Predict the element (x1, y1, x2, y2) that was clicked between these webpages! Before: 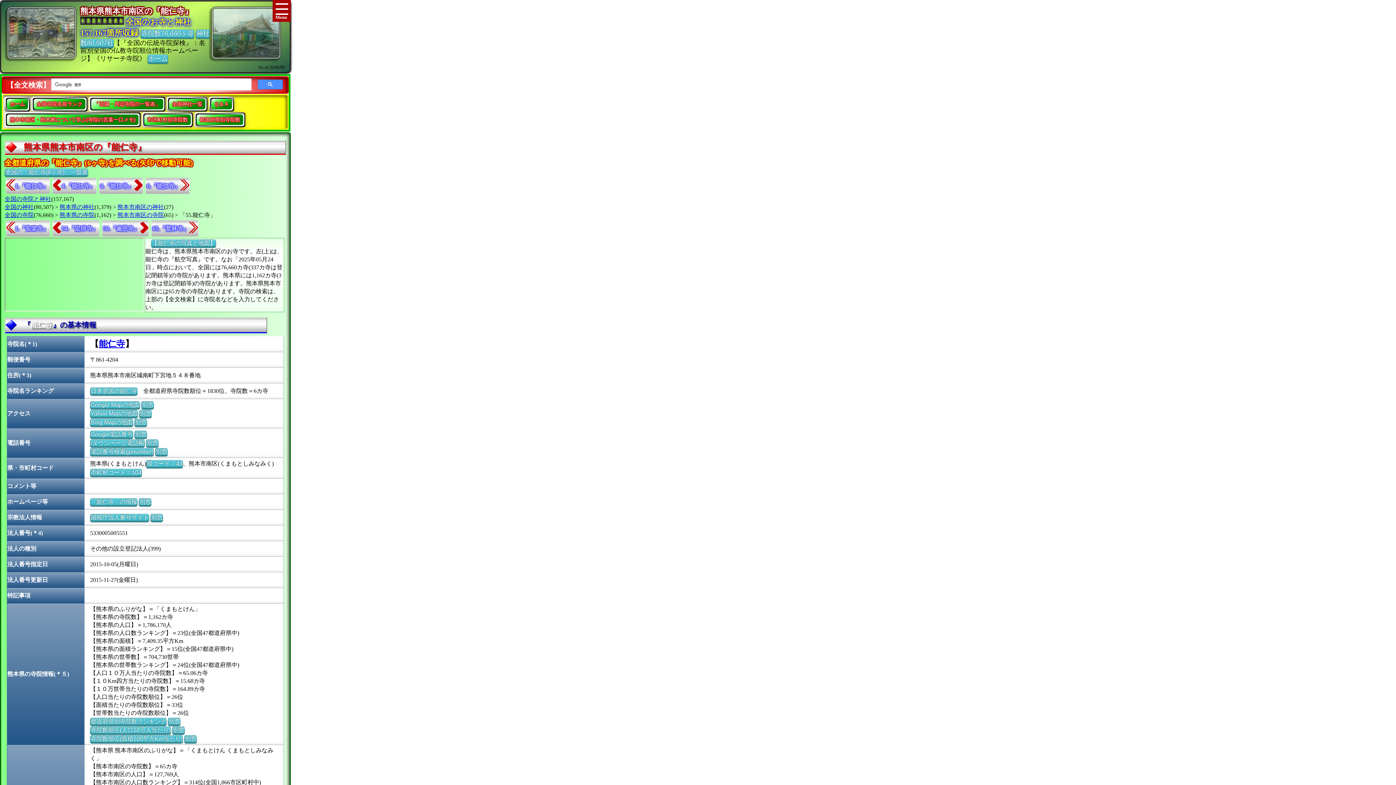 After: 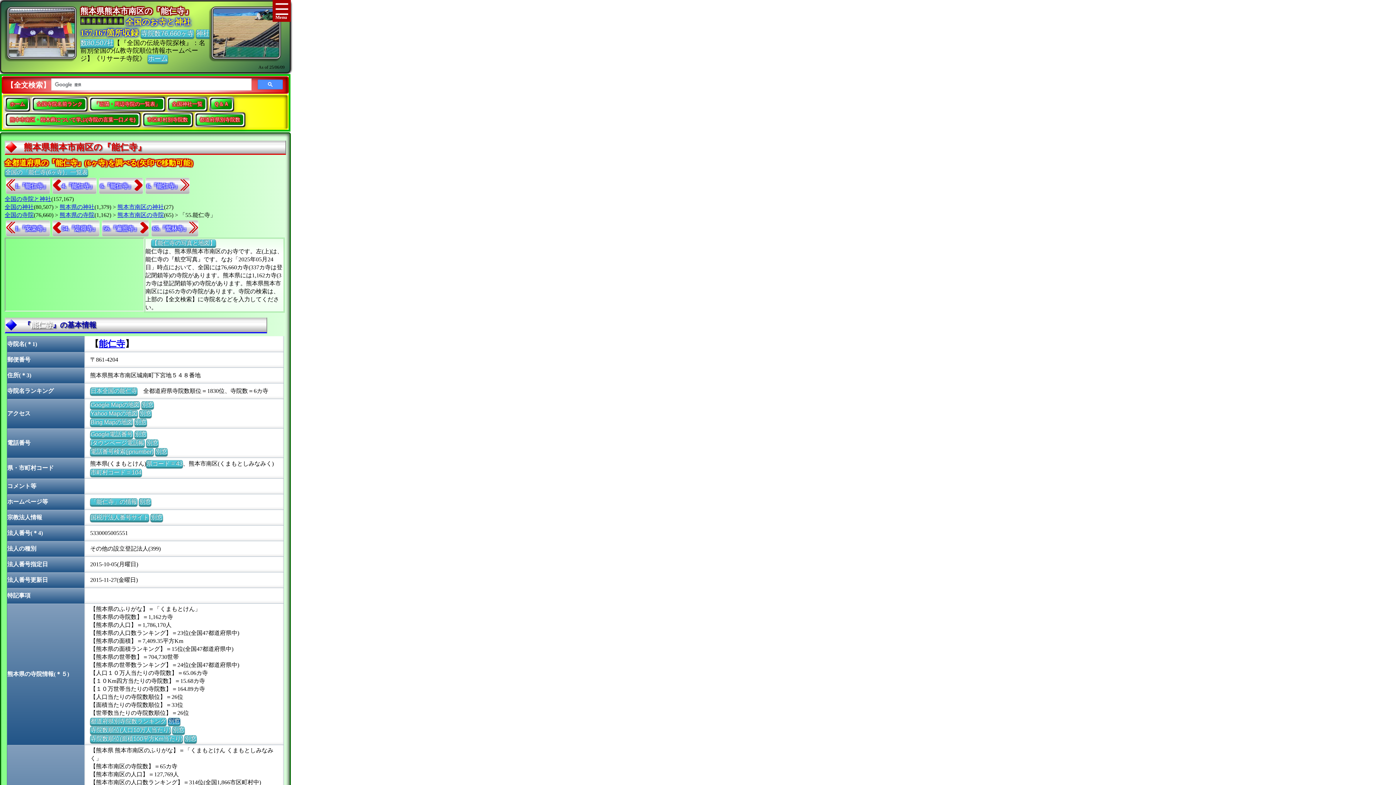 Action: label: 別窓 bbox: (168, 718, 180, 725)